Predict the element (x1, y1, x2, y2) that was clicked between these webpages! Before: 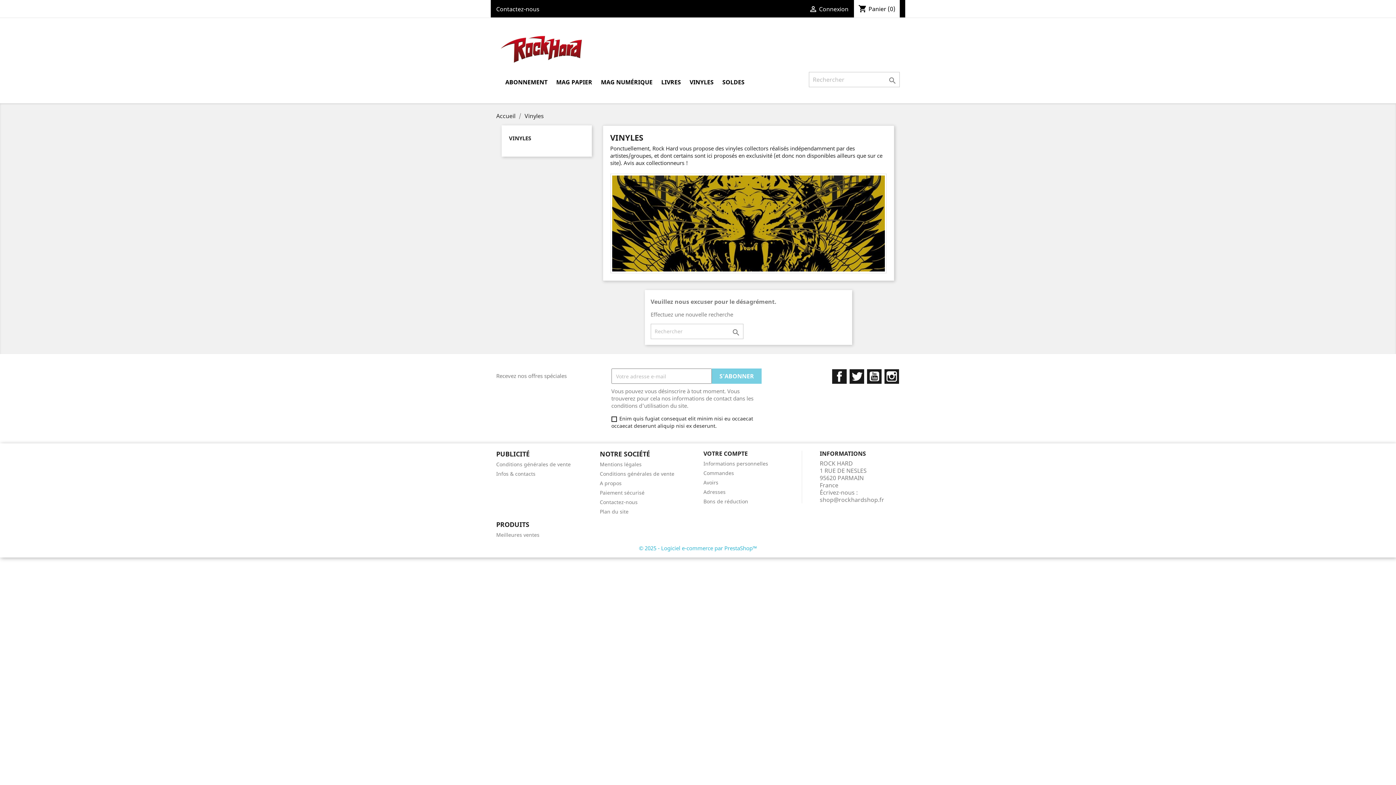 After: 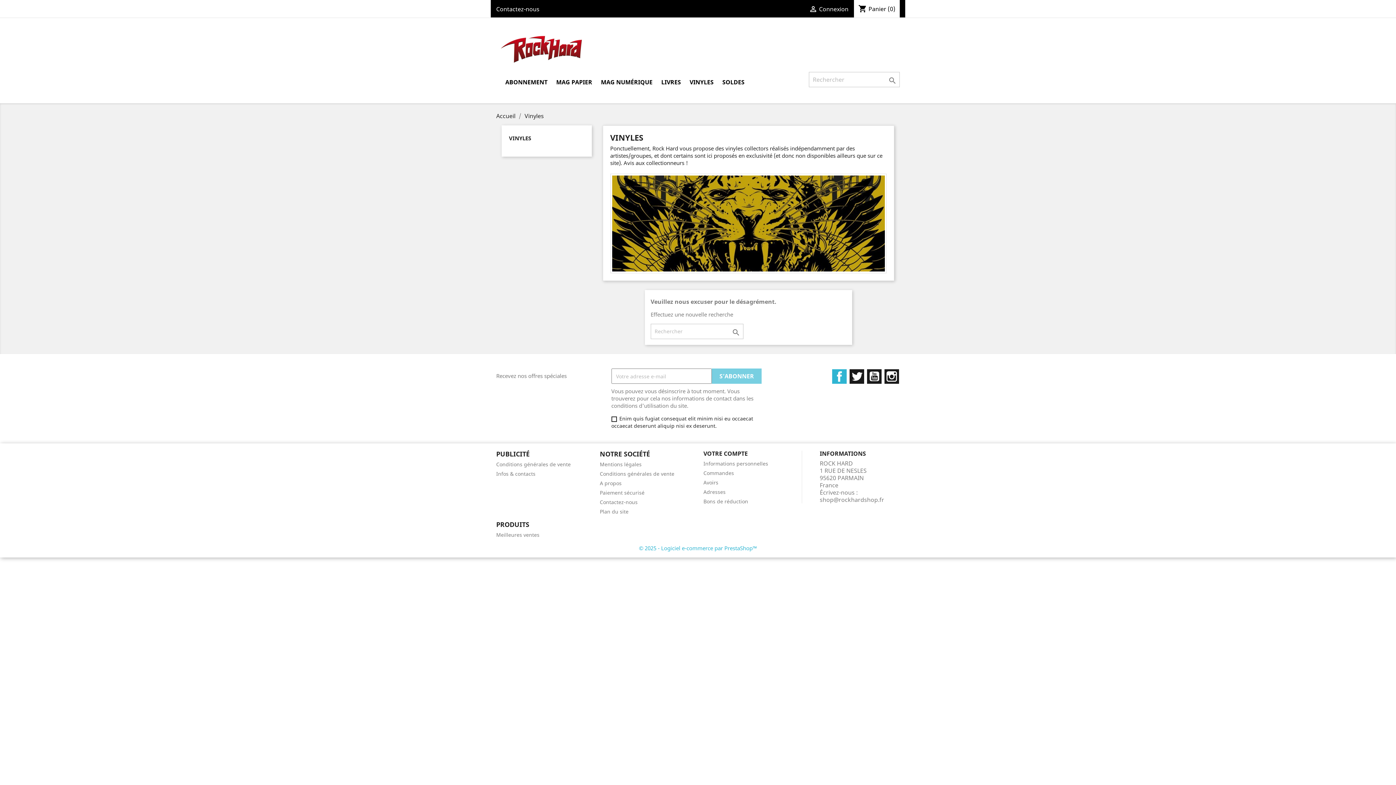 Action: label: Facebook bbox: (832, 369, 846, 384)